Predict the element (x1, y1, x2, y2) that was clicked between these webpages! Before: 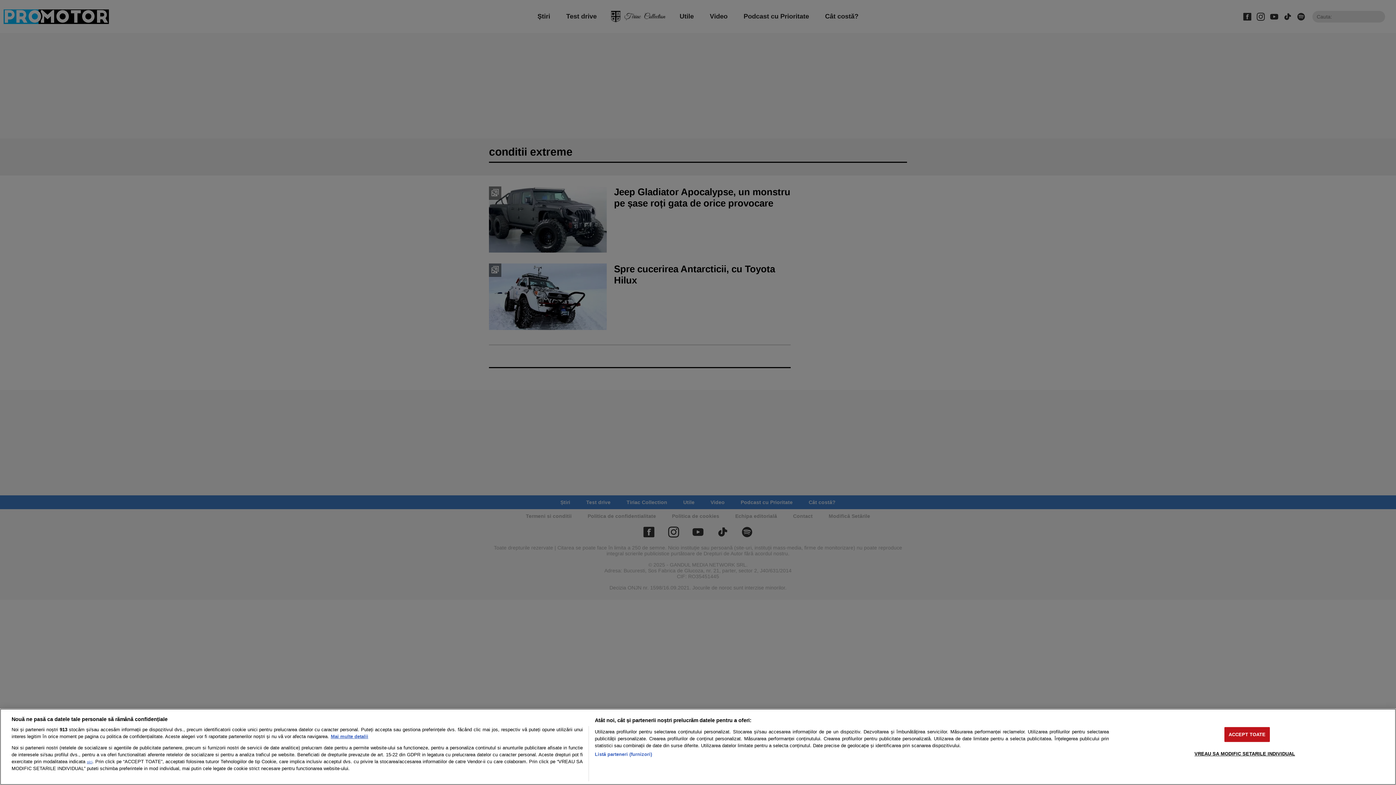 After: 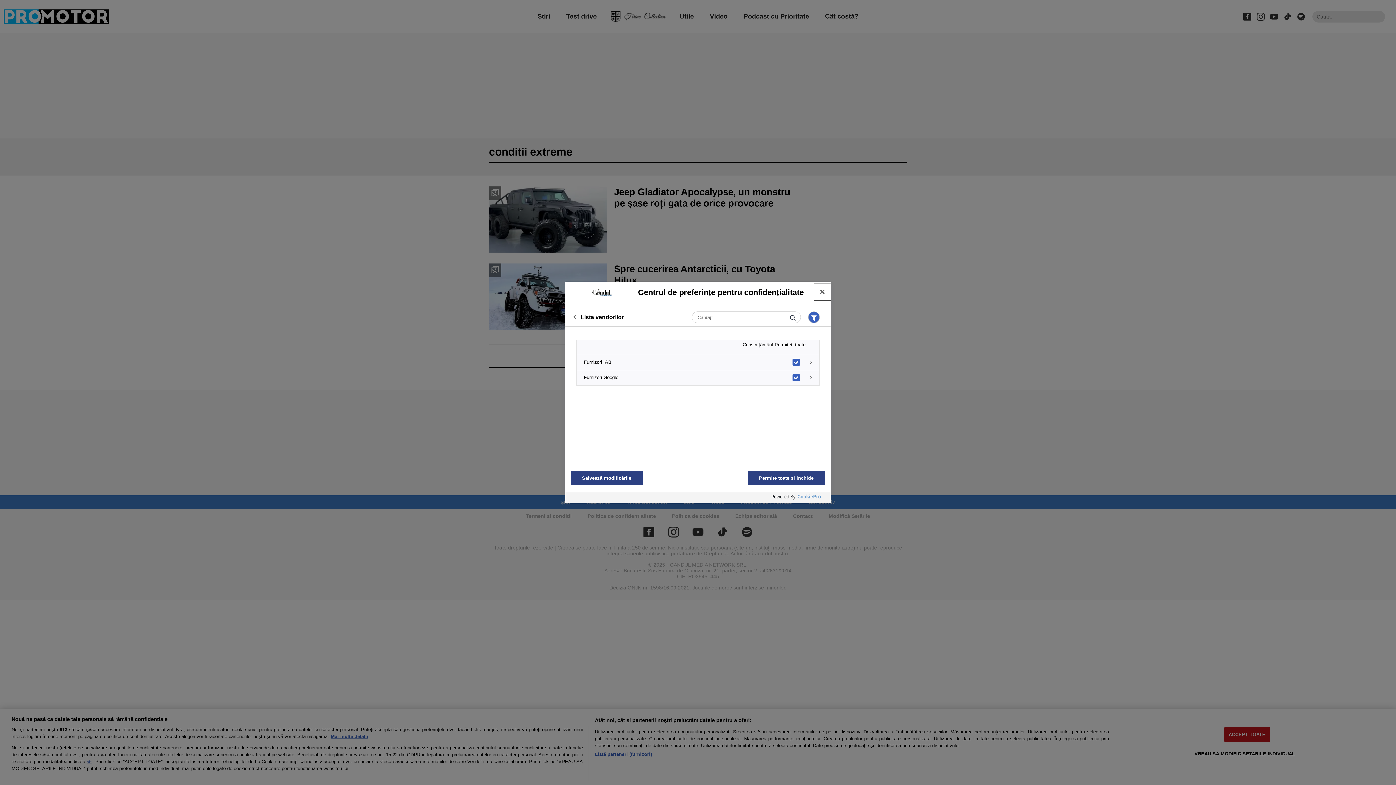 Action: label: Listă parteneri (furnizori) bbox: (594, 751, 652, 758)